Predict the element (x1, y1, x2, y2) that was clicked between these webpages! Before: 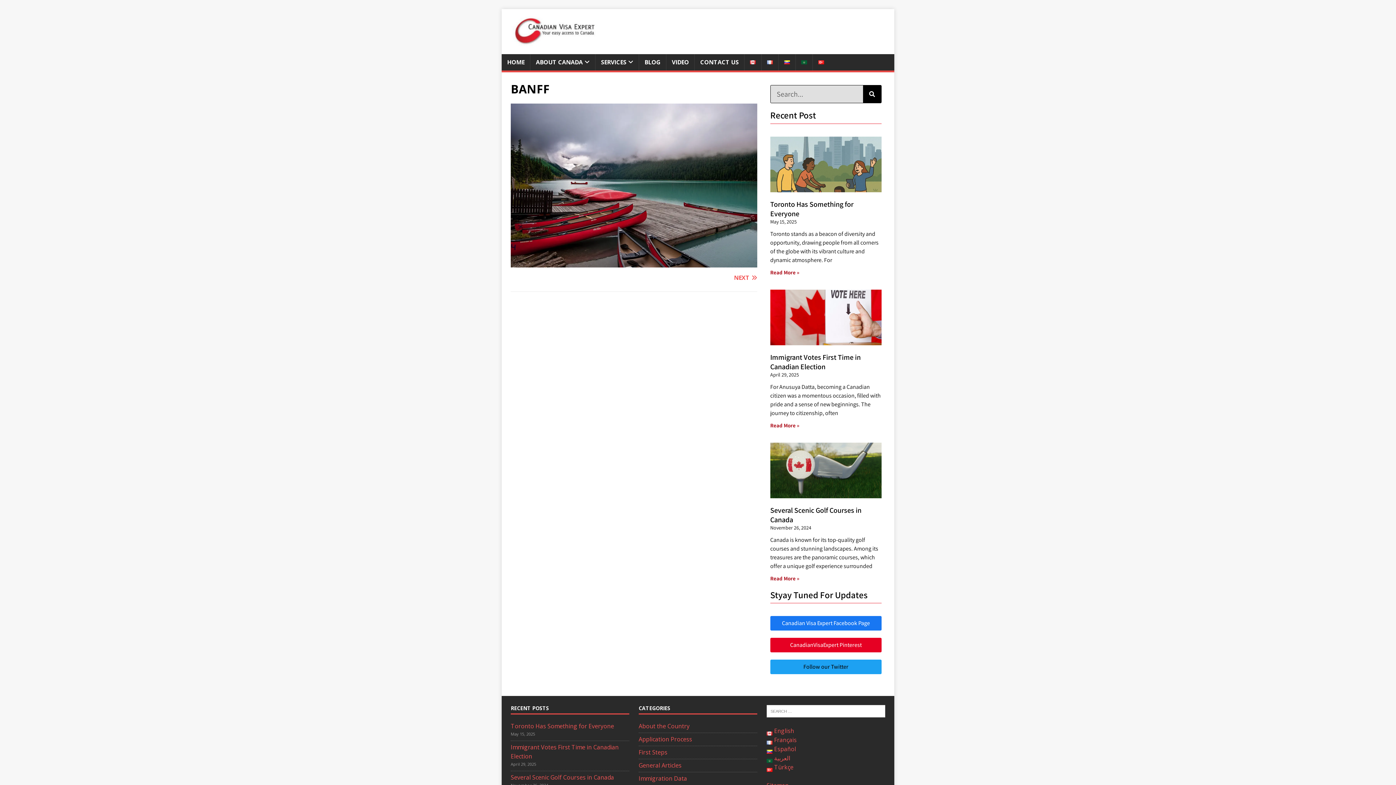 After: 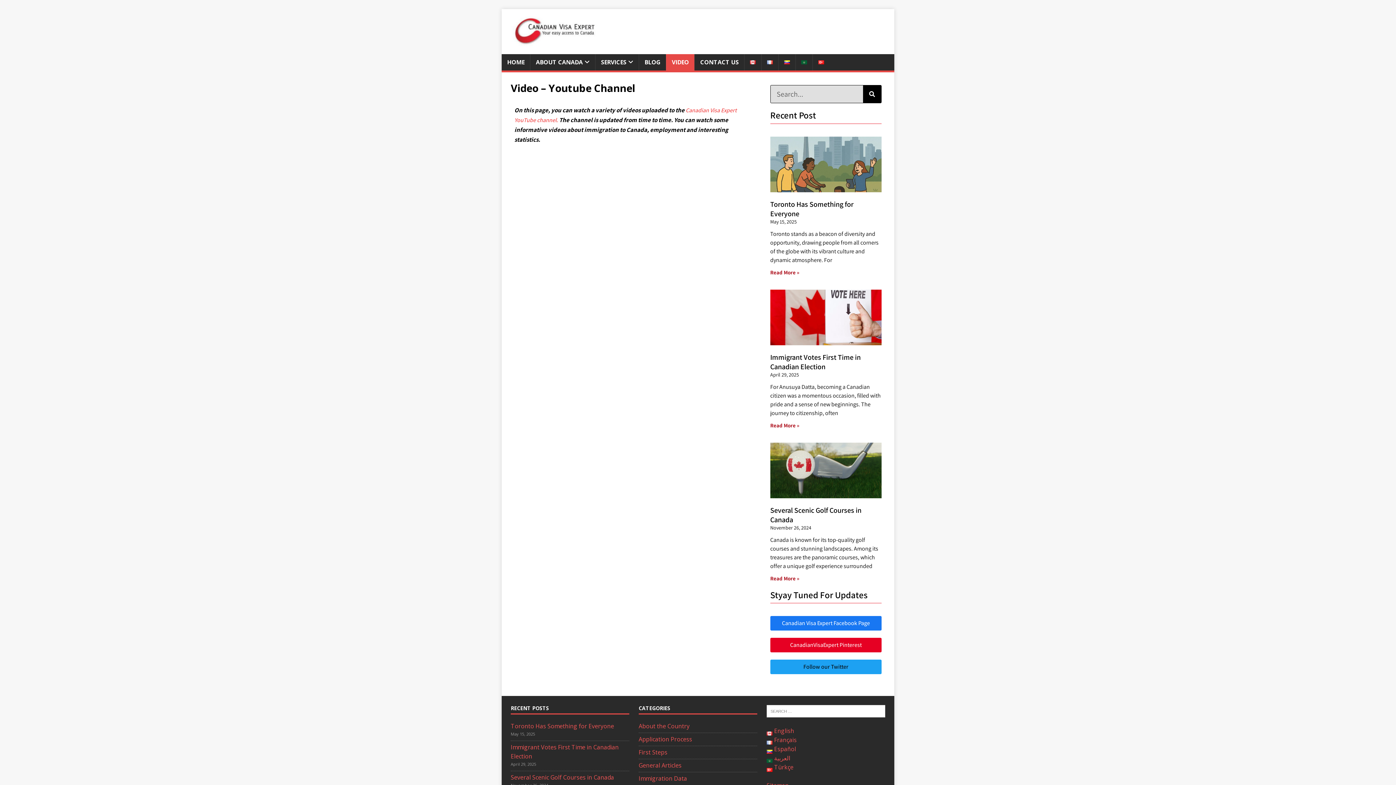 Action: label: VIDEO bbox: (666, 54, 694, 70)